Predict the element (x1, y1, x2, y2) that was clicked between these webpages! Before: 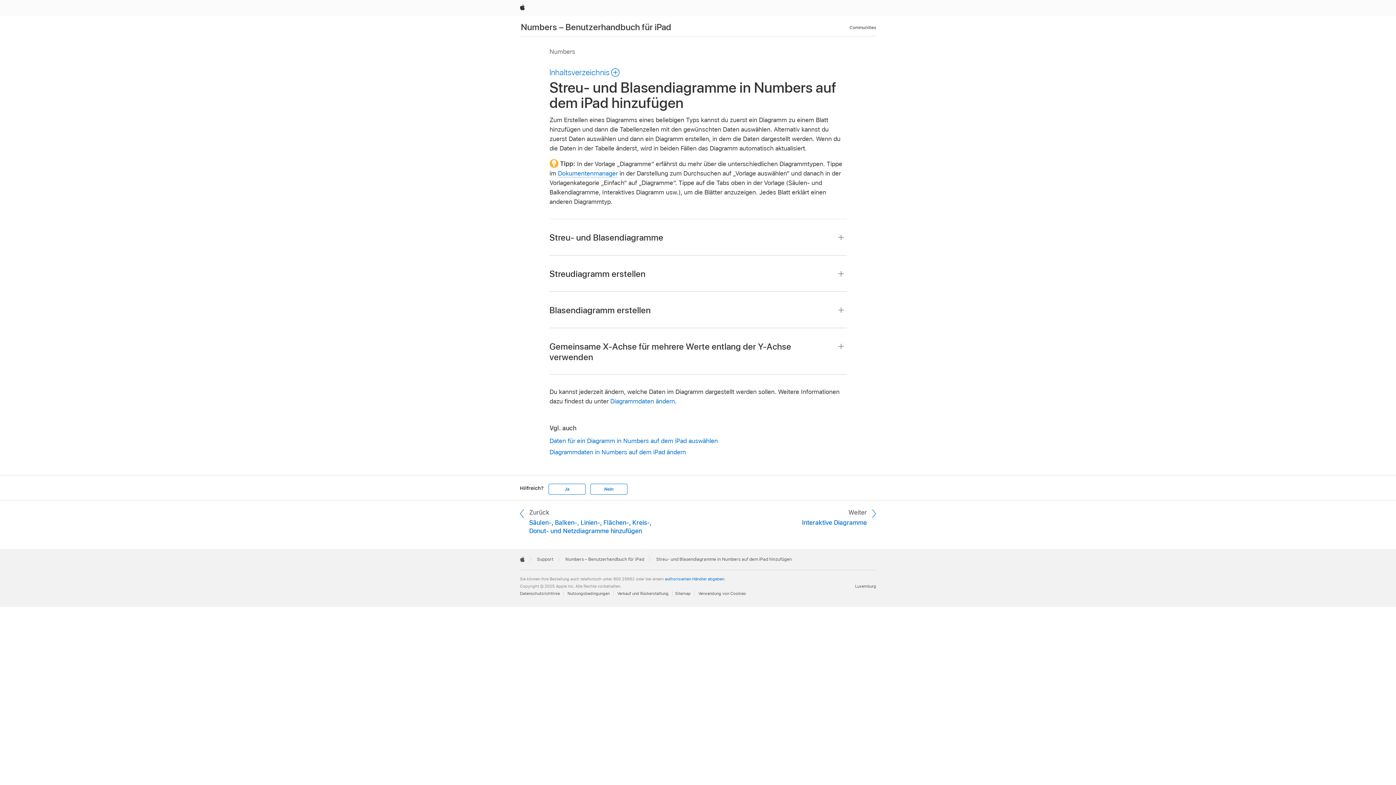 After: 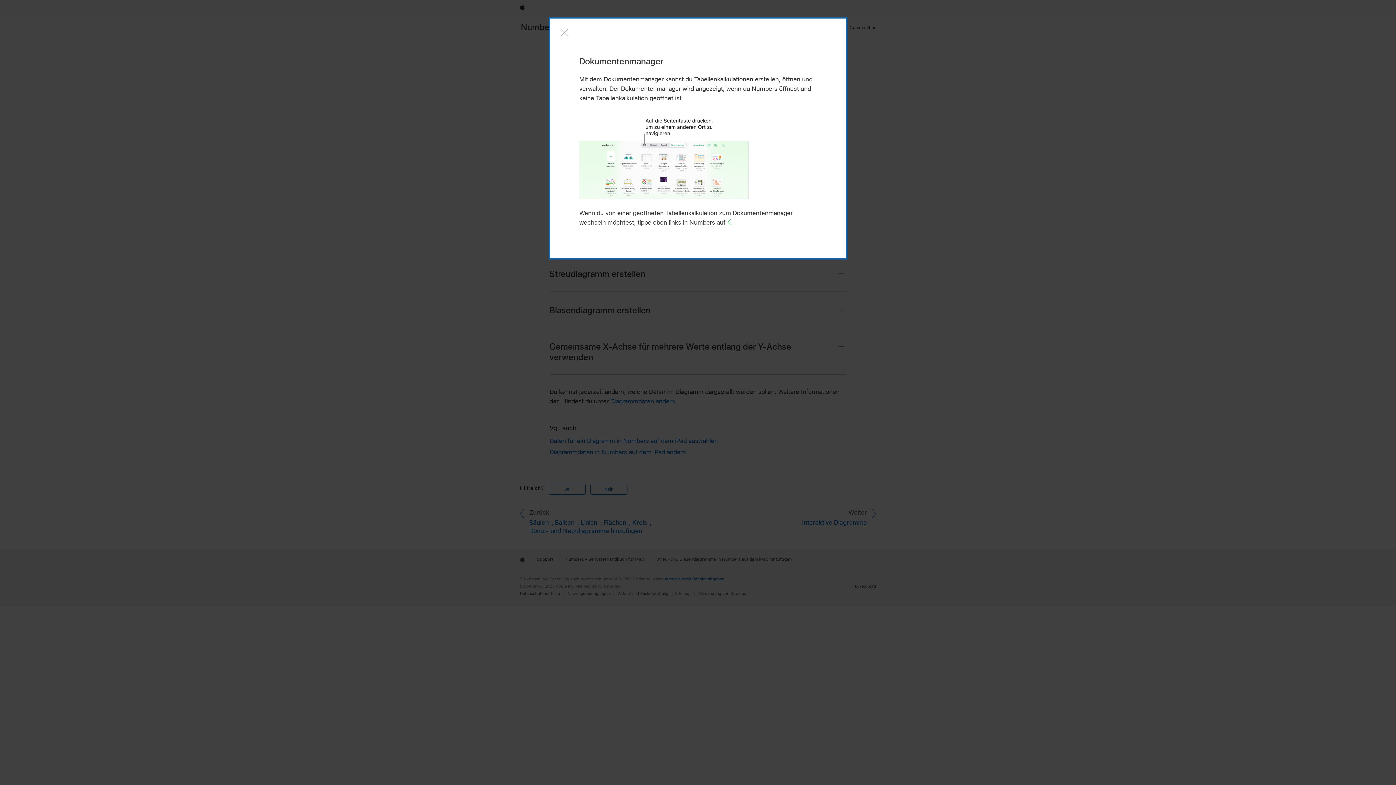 Action: label: Dokumentenmanager bbox: (557, 169, 617, 177)